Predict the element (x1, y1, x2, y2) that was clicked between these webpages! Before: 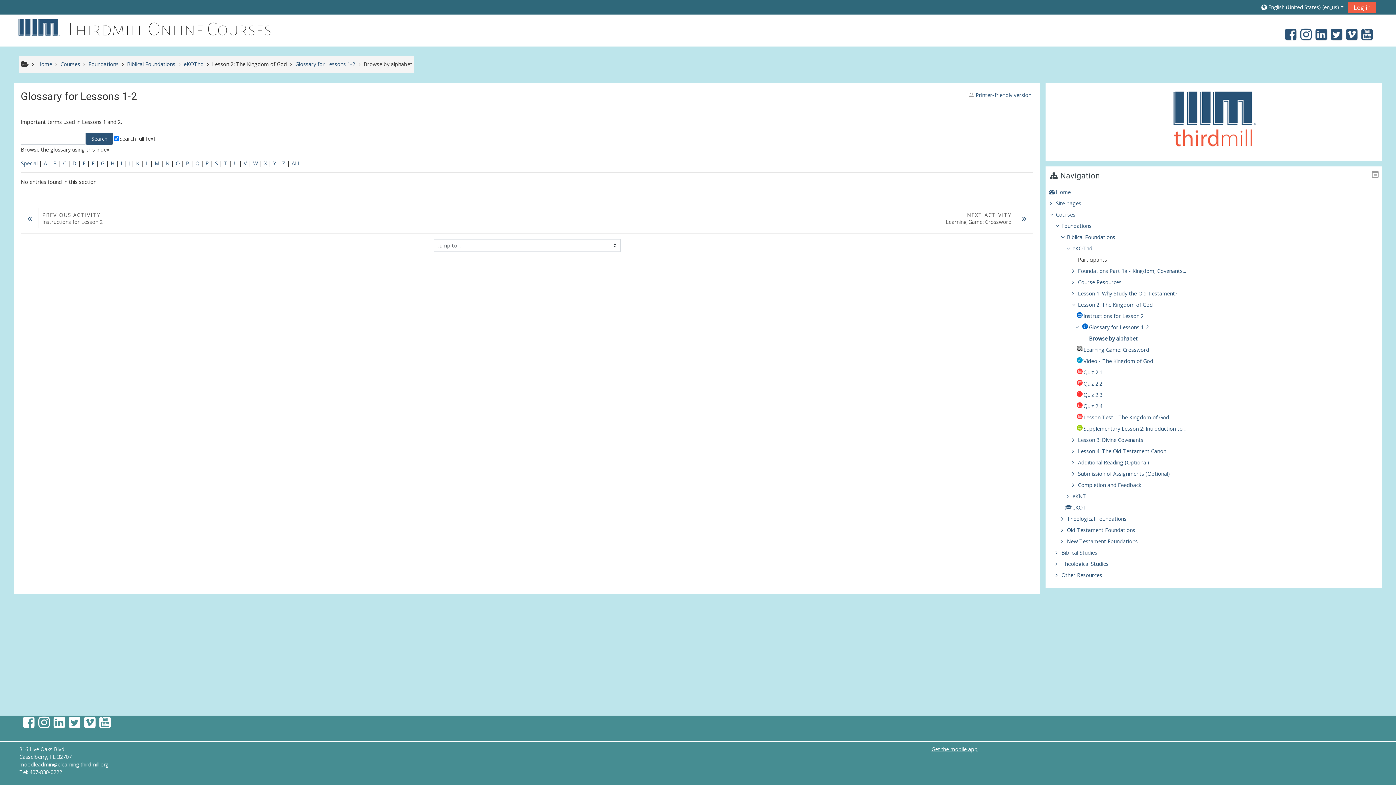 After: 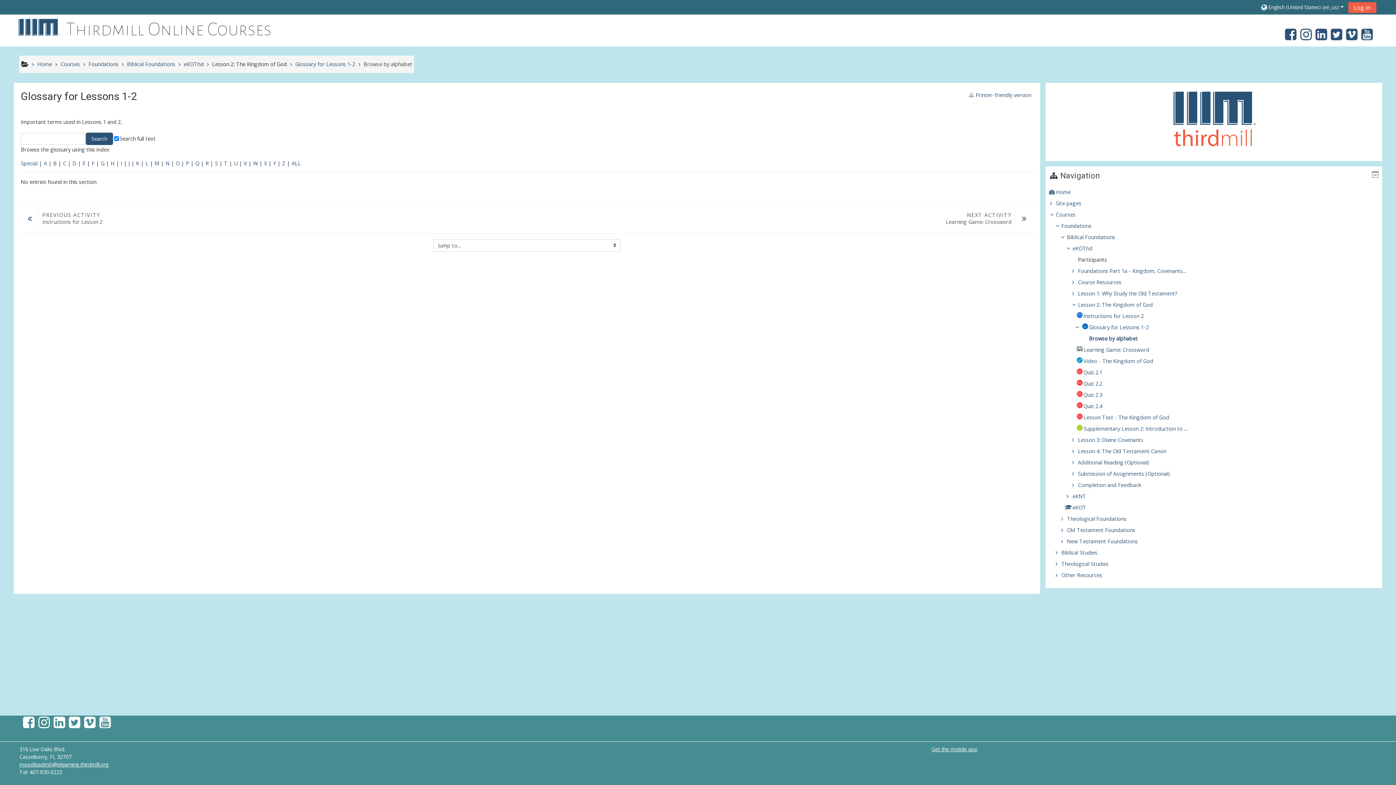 Action: bbox: (1170, 115, 1257, 122)